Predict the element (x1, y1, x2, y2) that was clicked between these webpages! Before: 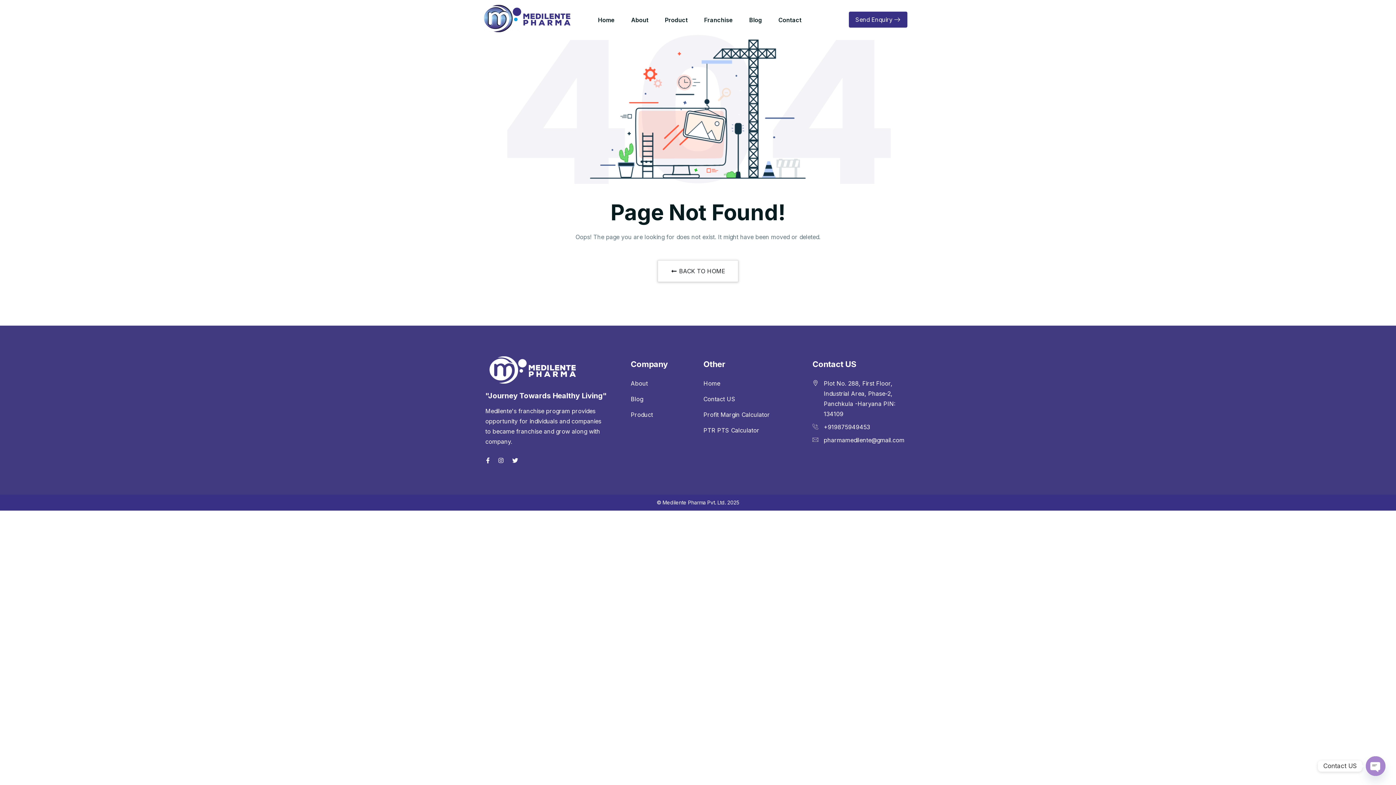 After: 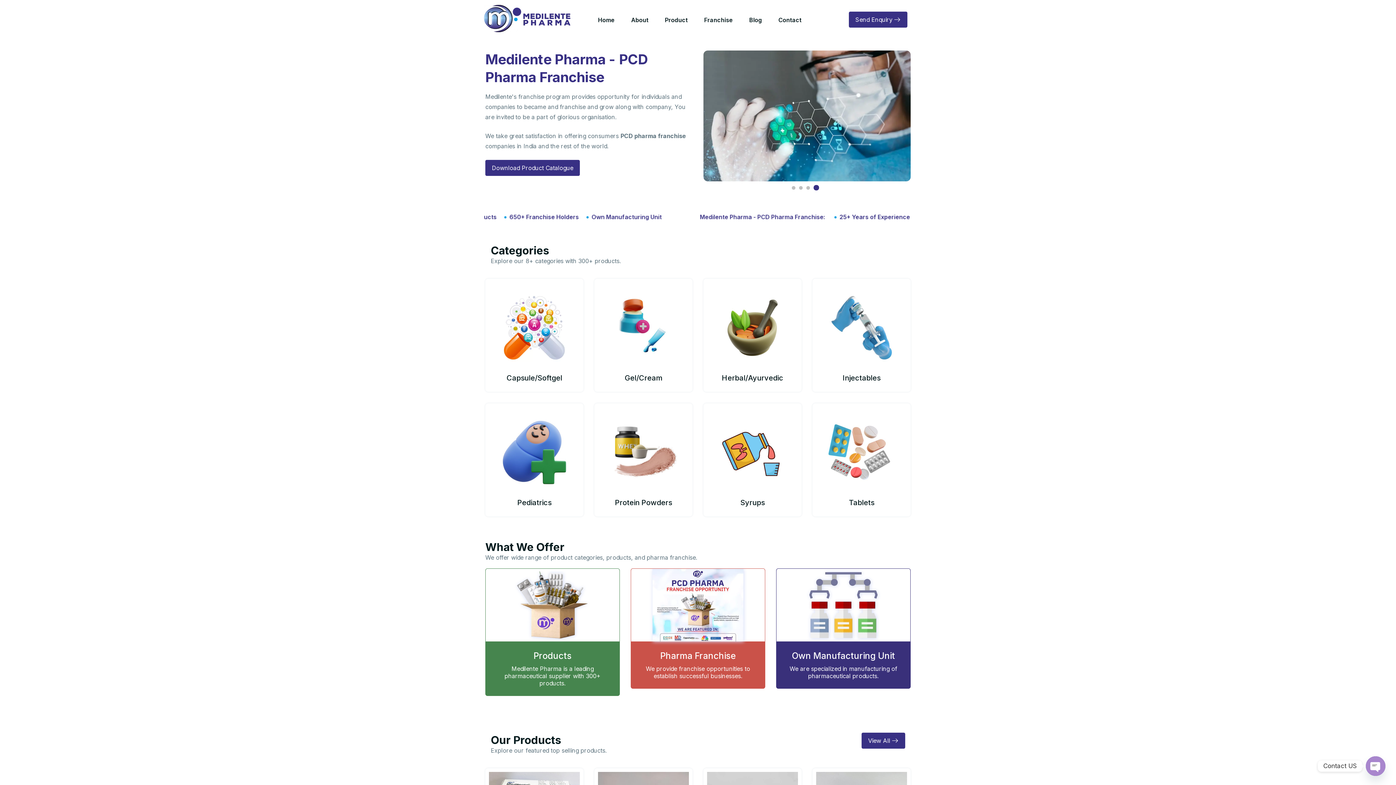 Action: bbox: (485, 4, 583, 33)